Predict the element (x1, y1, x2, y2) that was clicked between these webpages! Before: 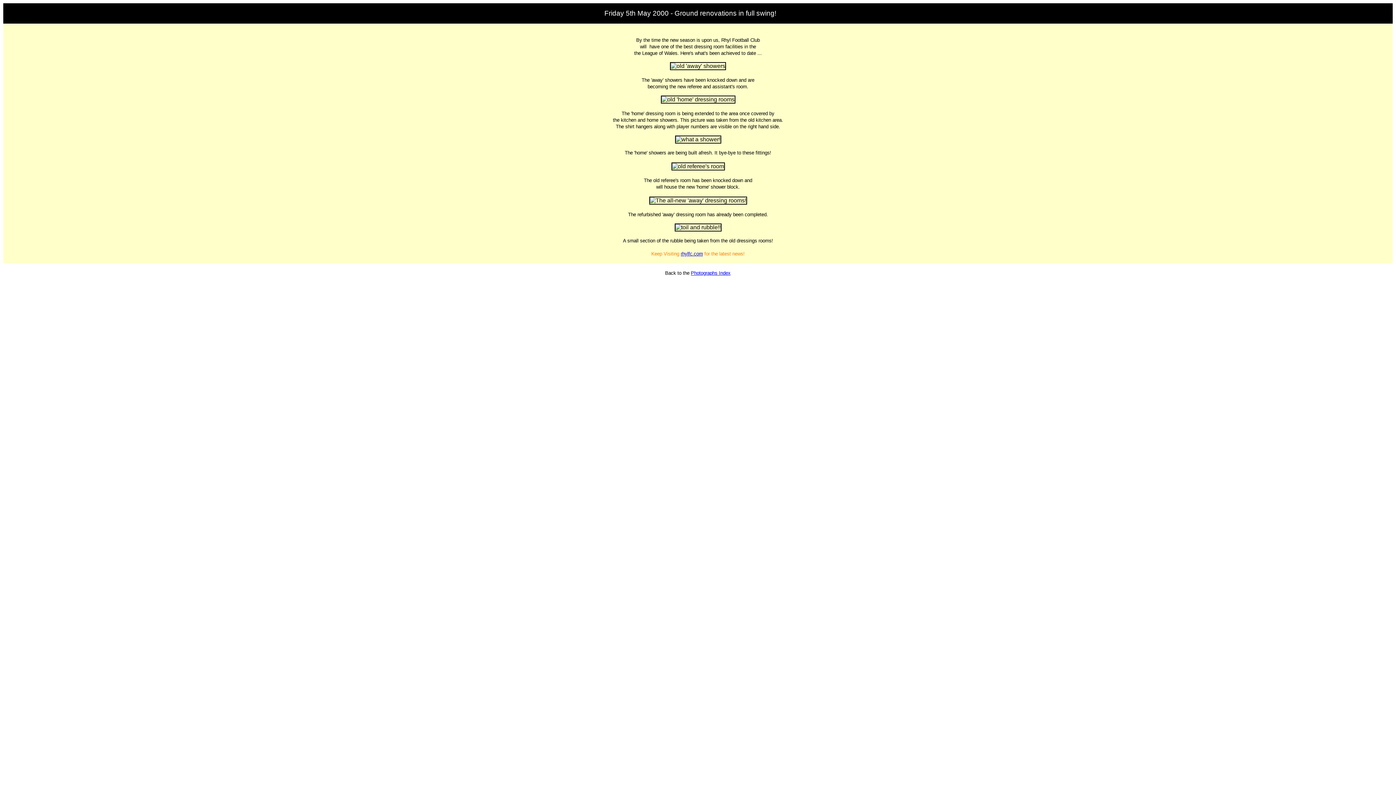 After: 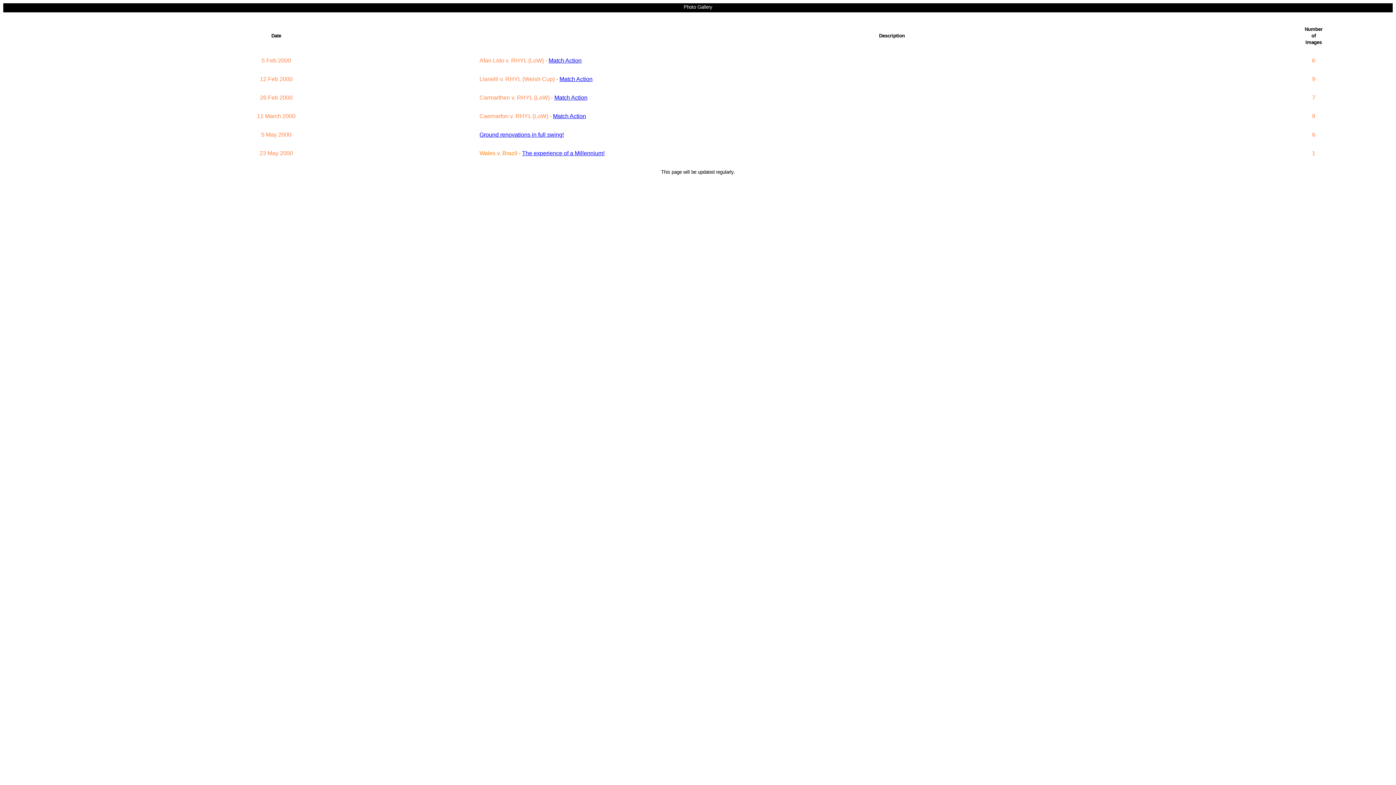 Action: bbox: (691, 270, 730, 276) label: Photographs Index